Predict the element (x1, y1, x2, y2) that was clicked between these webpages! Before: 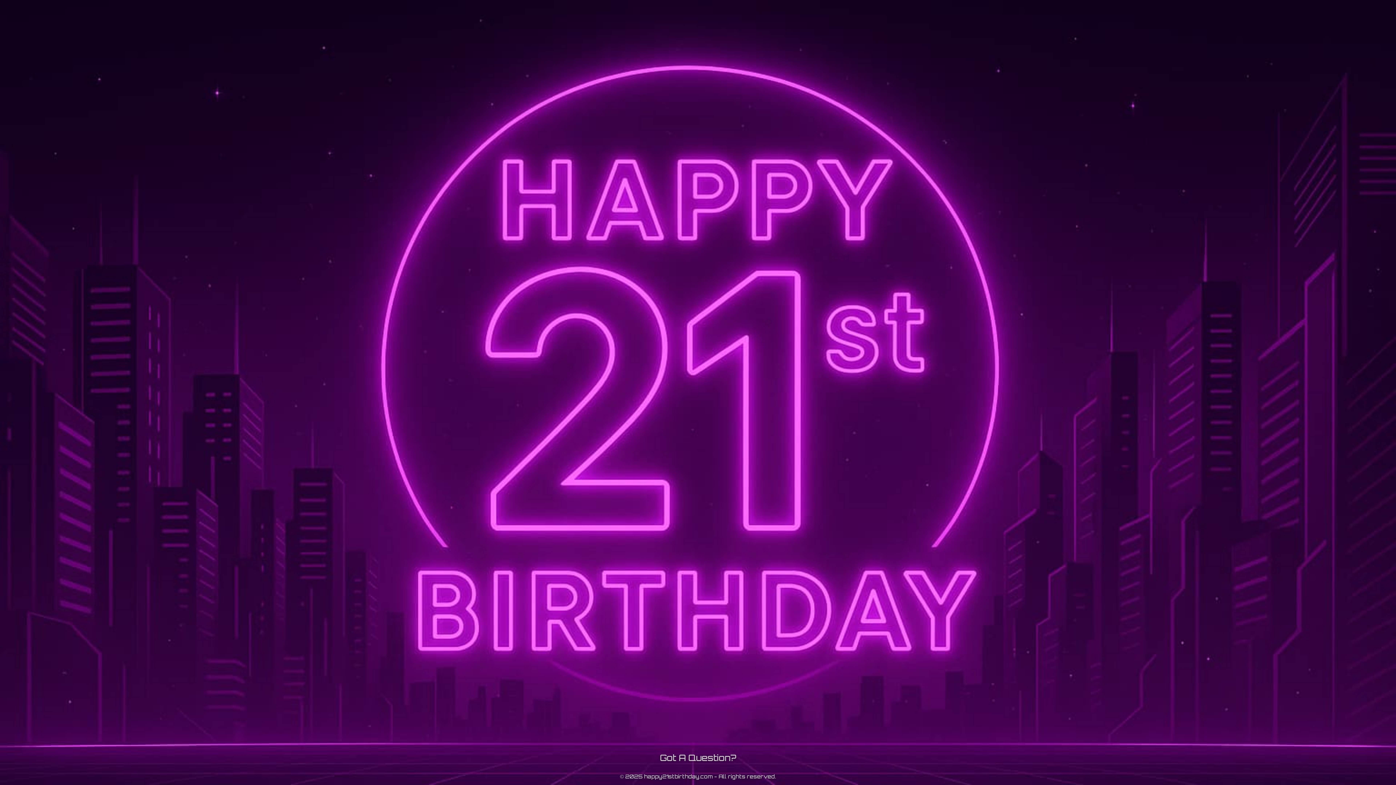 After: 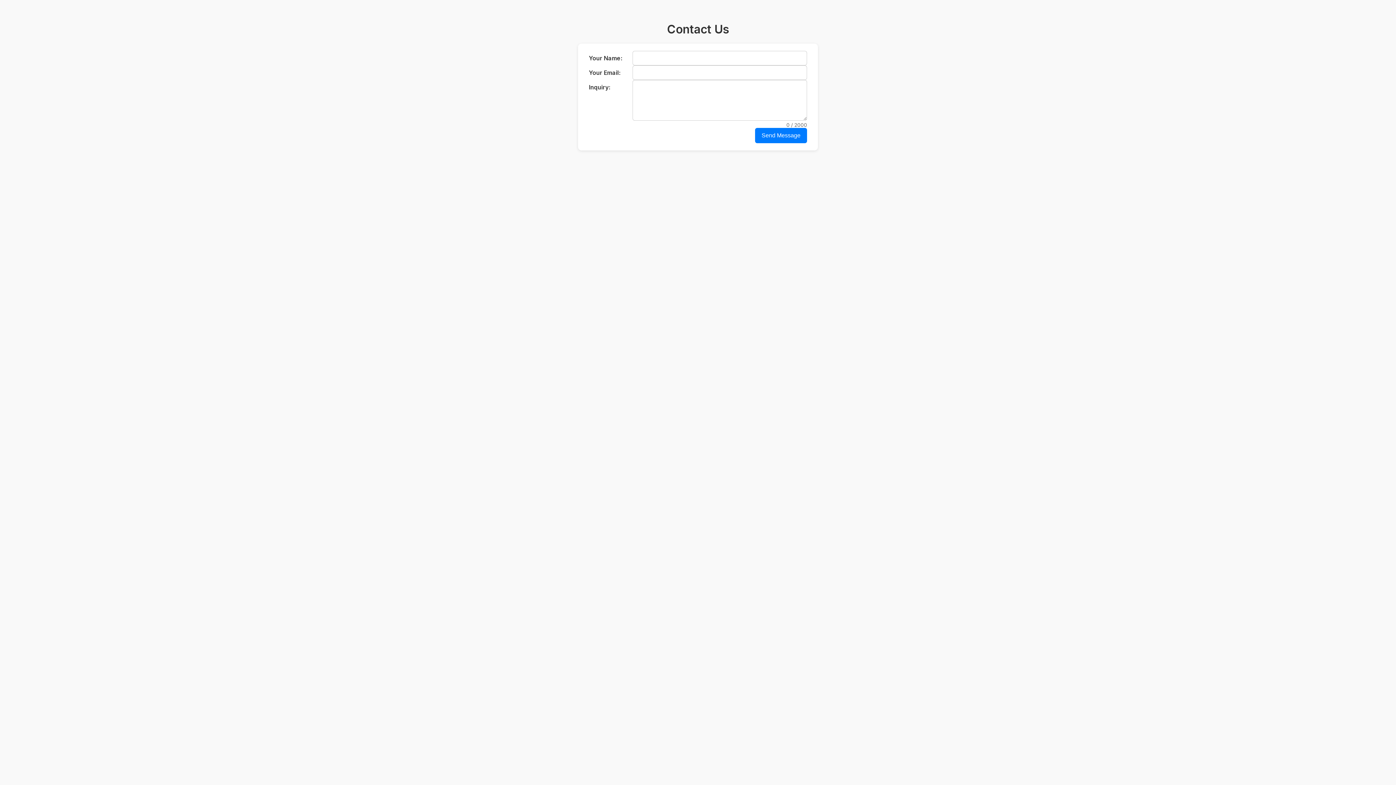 Action: bbox: (660, 752, 736, 763) label: Got A Question?